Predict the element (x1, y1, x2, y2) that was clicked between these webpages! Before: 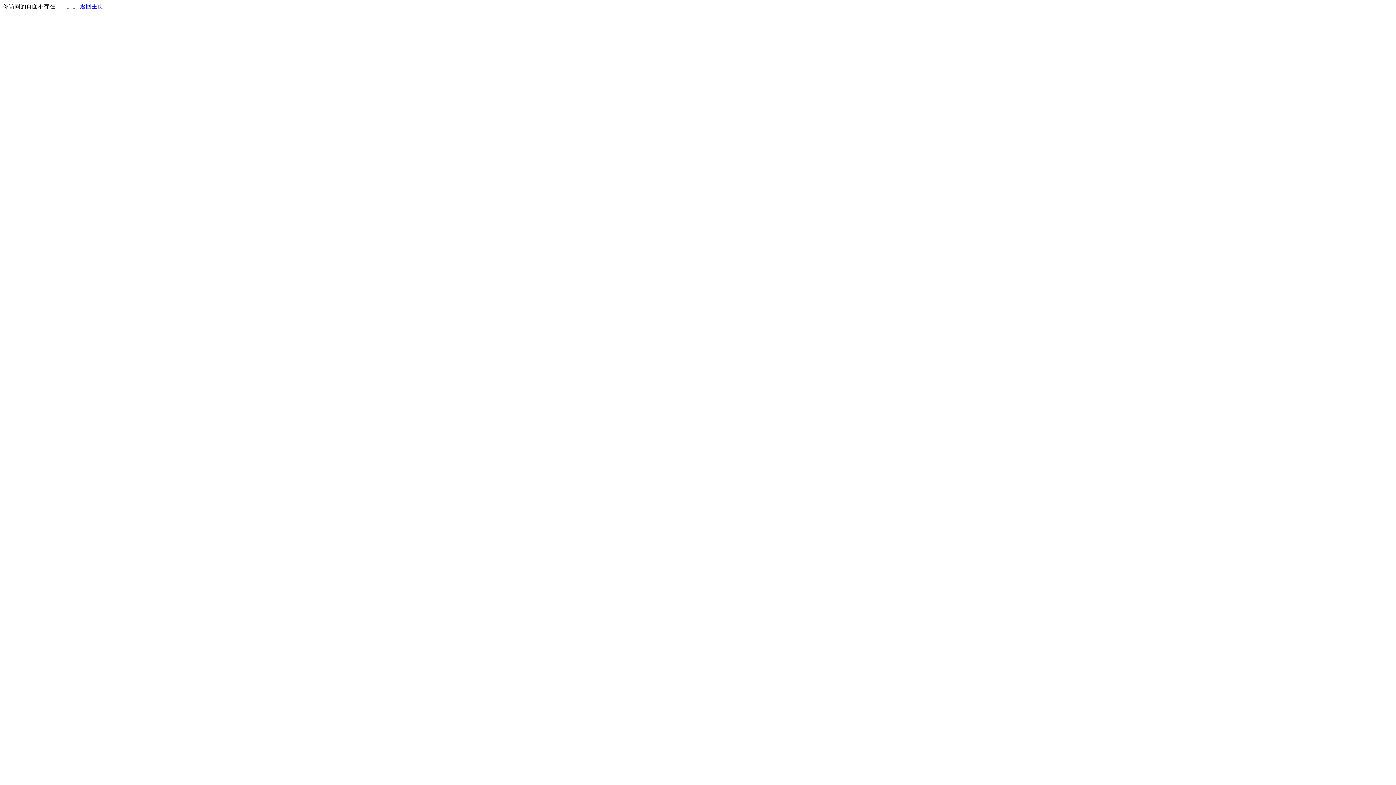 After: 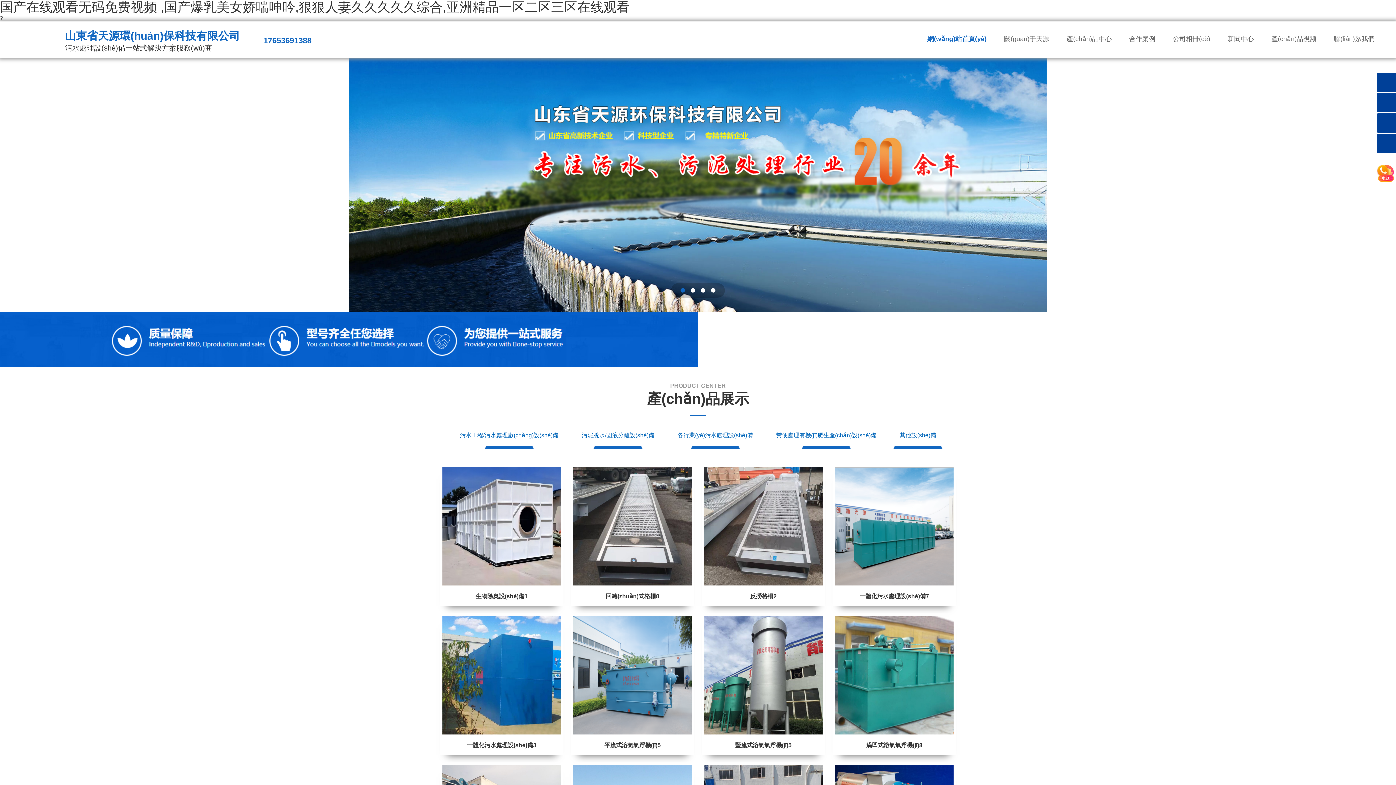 Action: bbox: (80, 3, 103, 9) label: 返回主页